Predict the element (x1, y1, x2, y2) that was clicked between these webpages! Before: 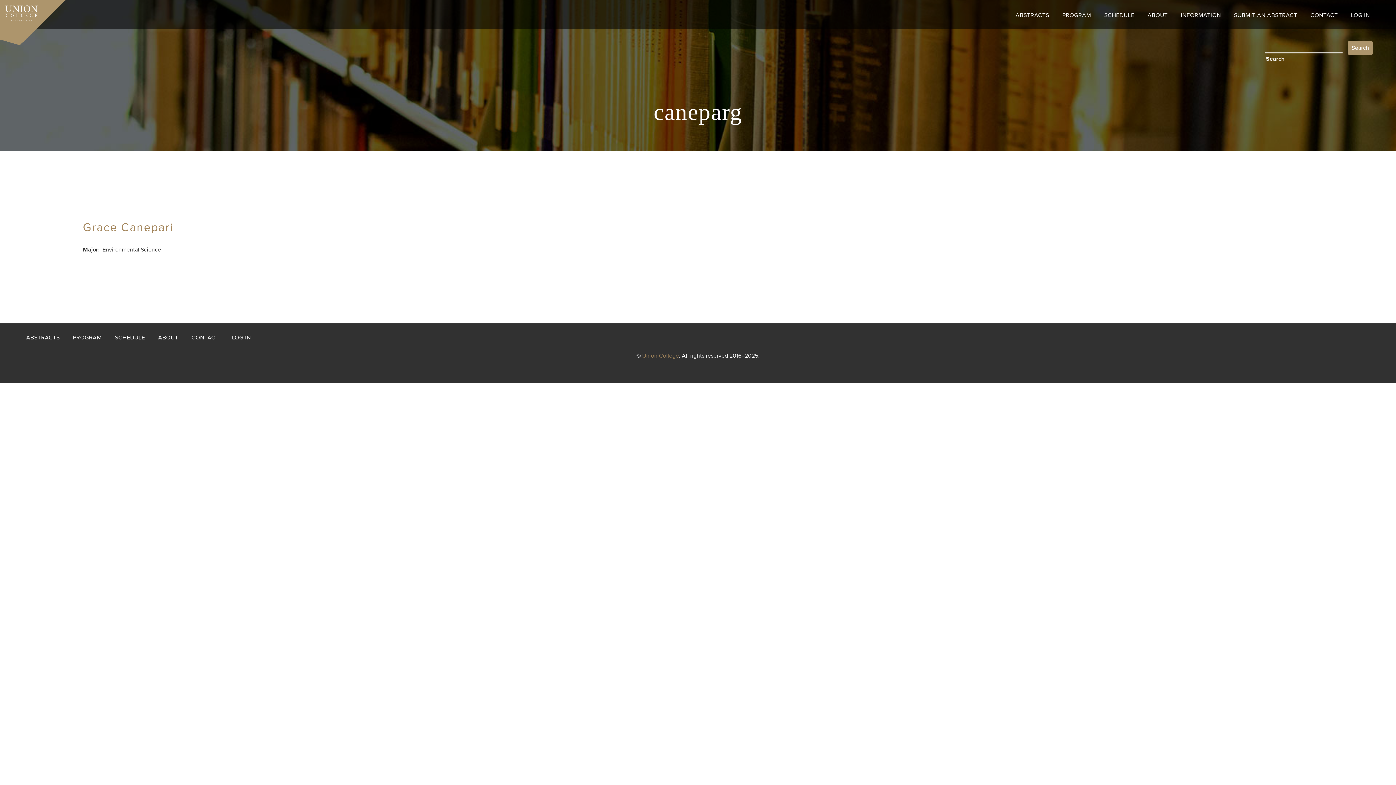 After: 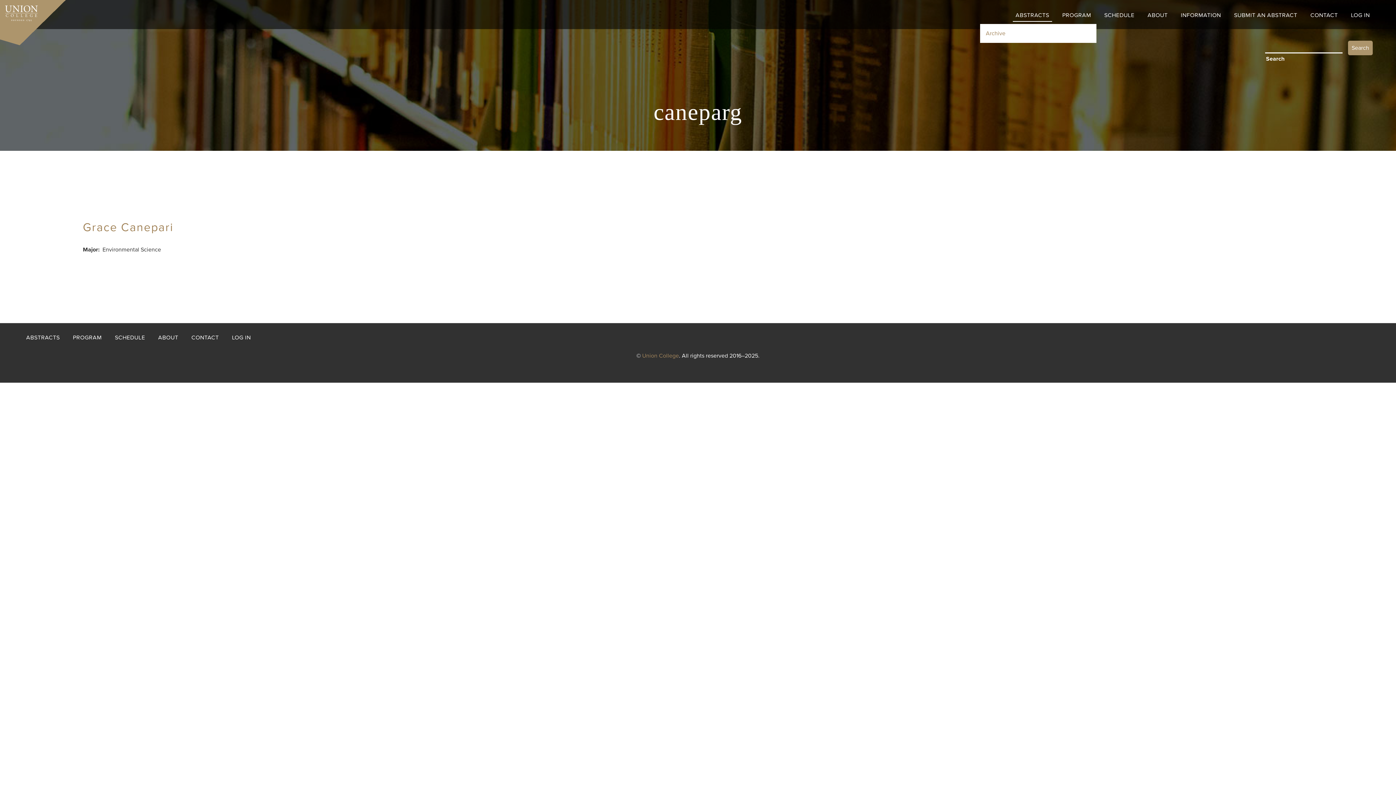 Action: bbox: (1012, 8, 1052, 21) label: ABSTRACTS